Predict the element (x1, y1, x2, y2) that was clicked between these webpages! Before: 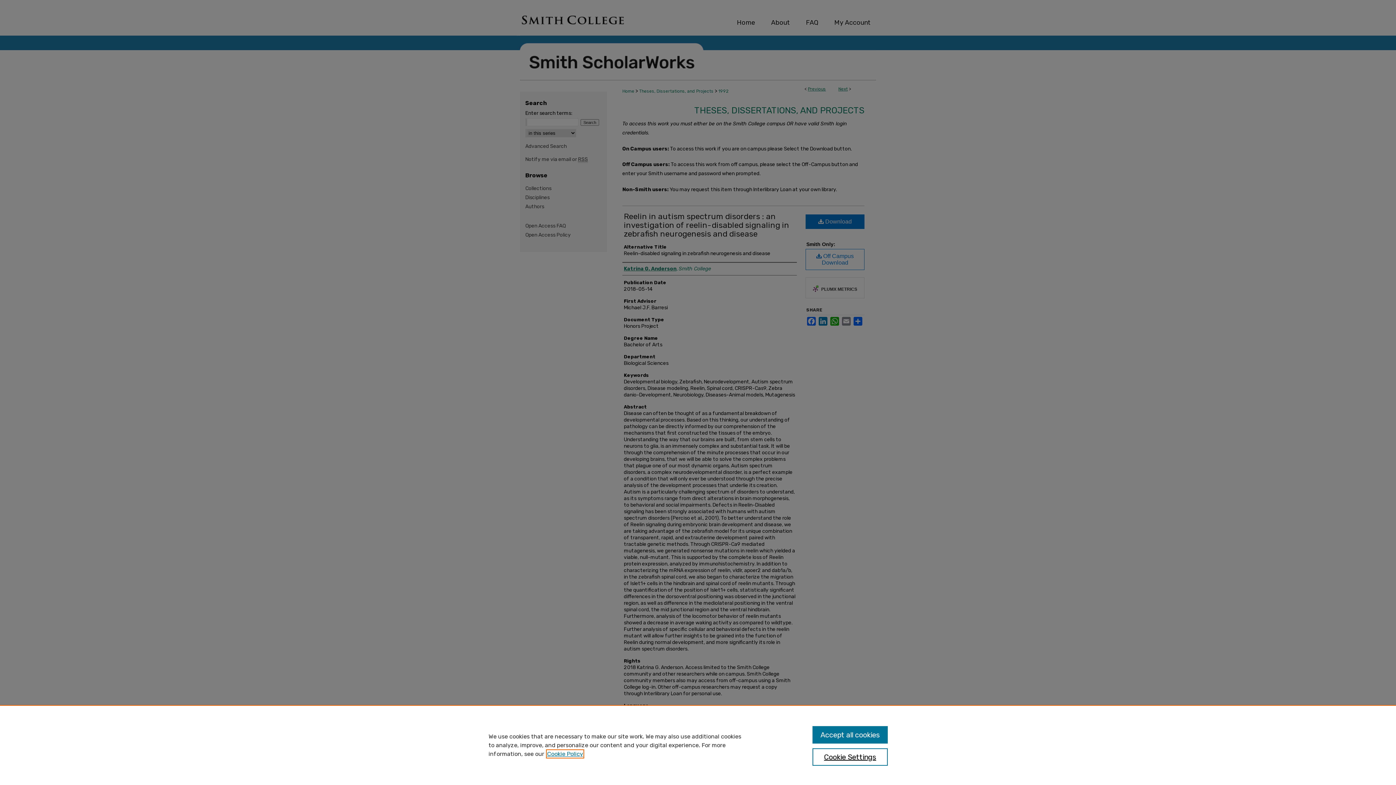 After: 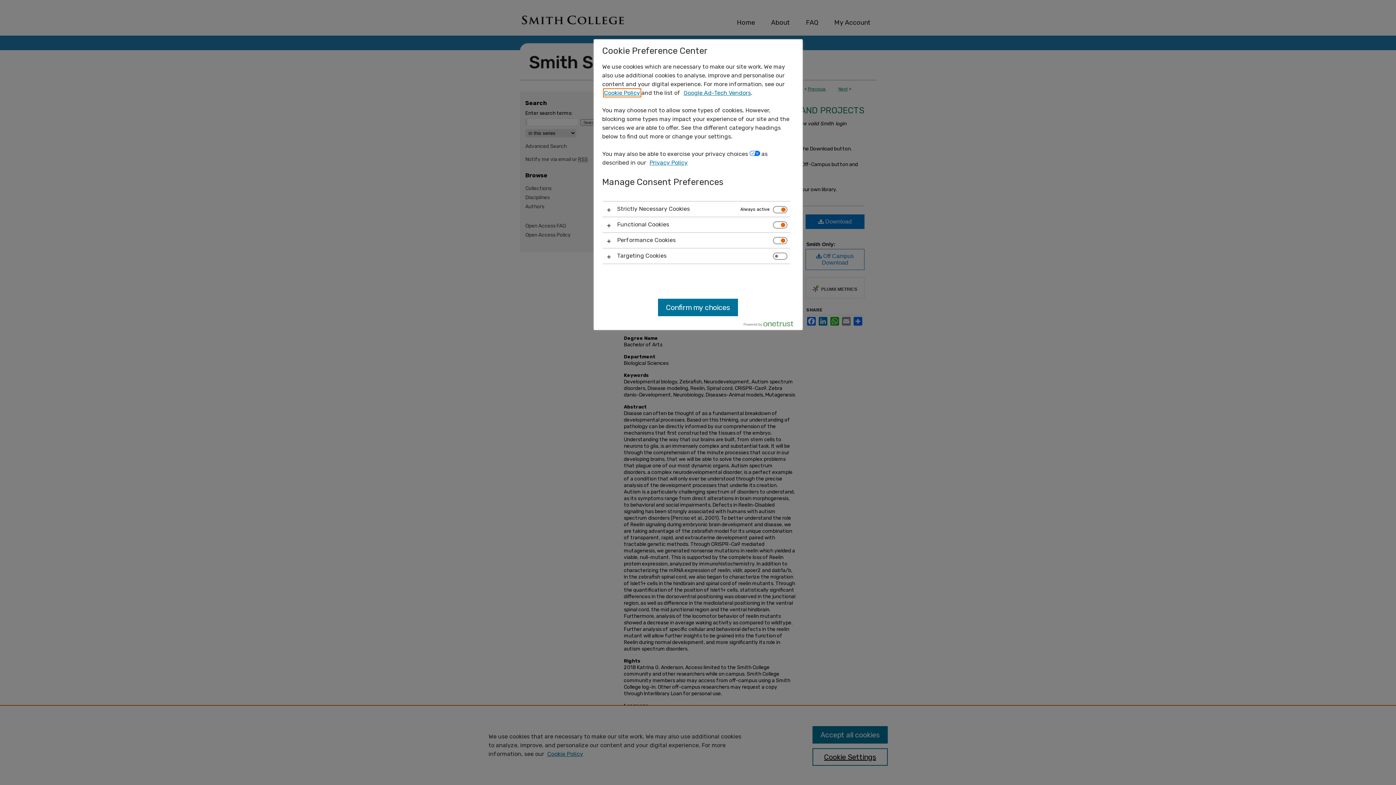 Action: bbox: (812, 748, 887, 766) label: Cookie Settings